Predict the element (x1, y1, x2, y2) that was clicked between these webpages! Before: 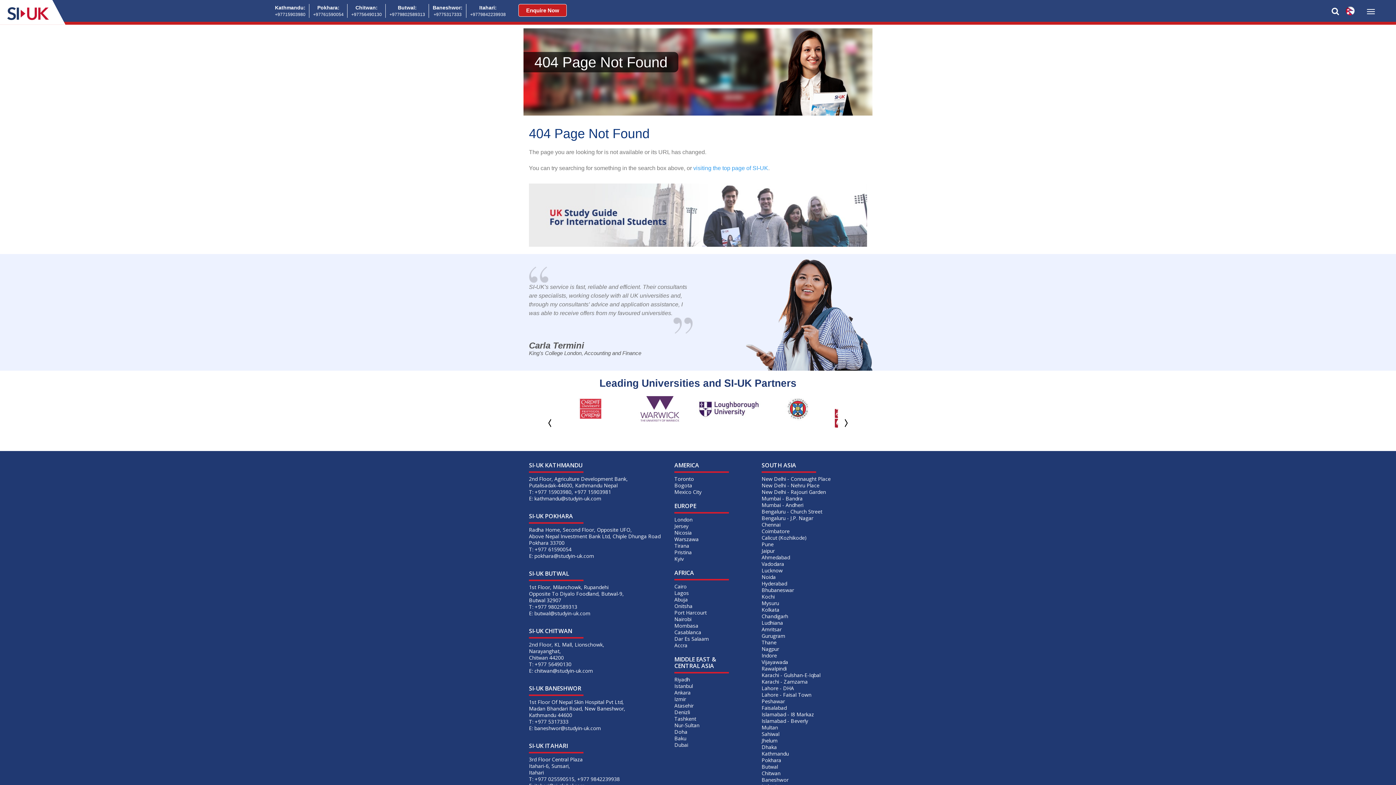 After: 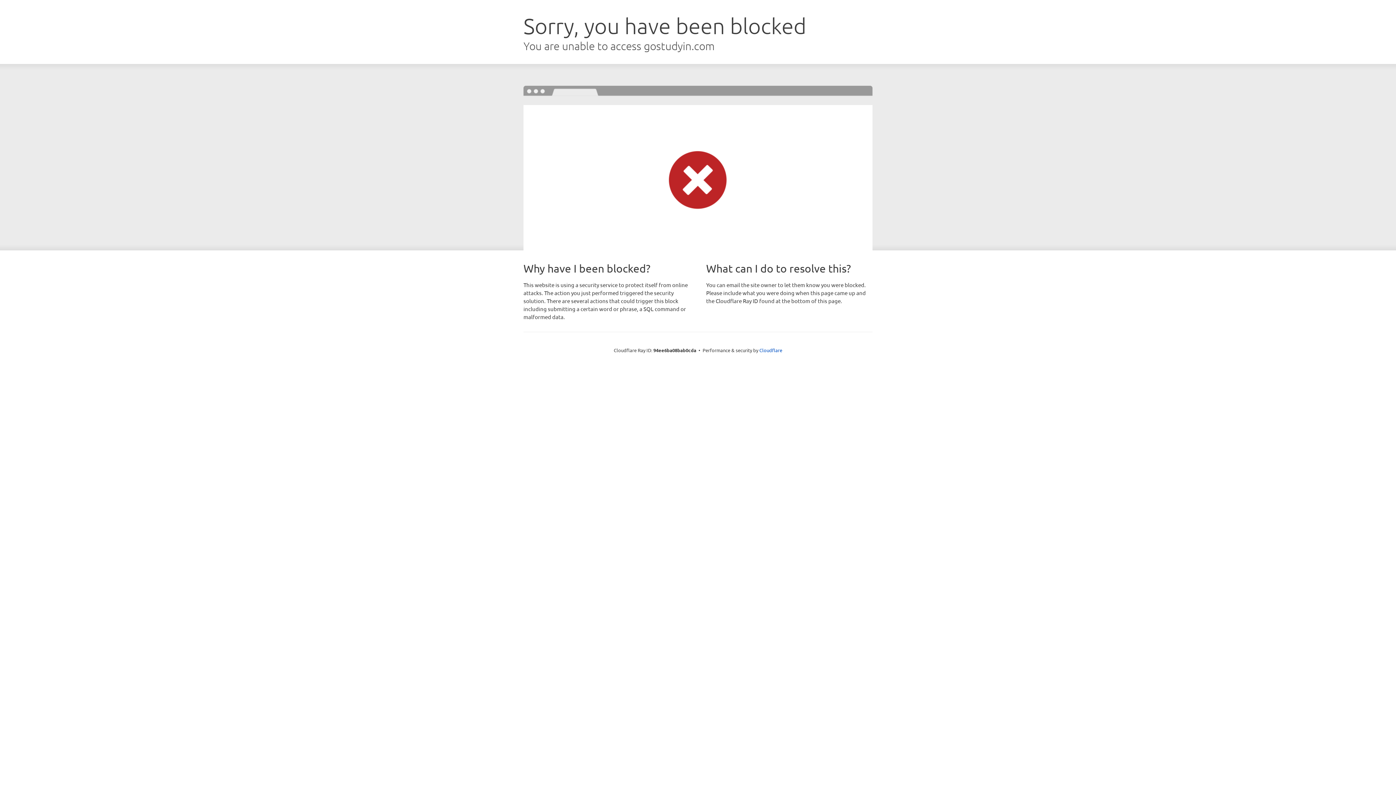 Action: bbox: (761, 632, 785, 639) label: Gurugram